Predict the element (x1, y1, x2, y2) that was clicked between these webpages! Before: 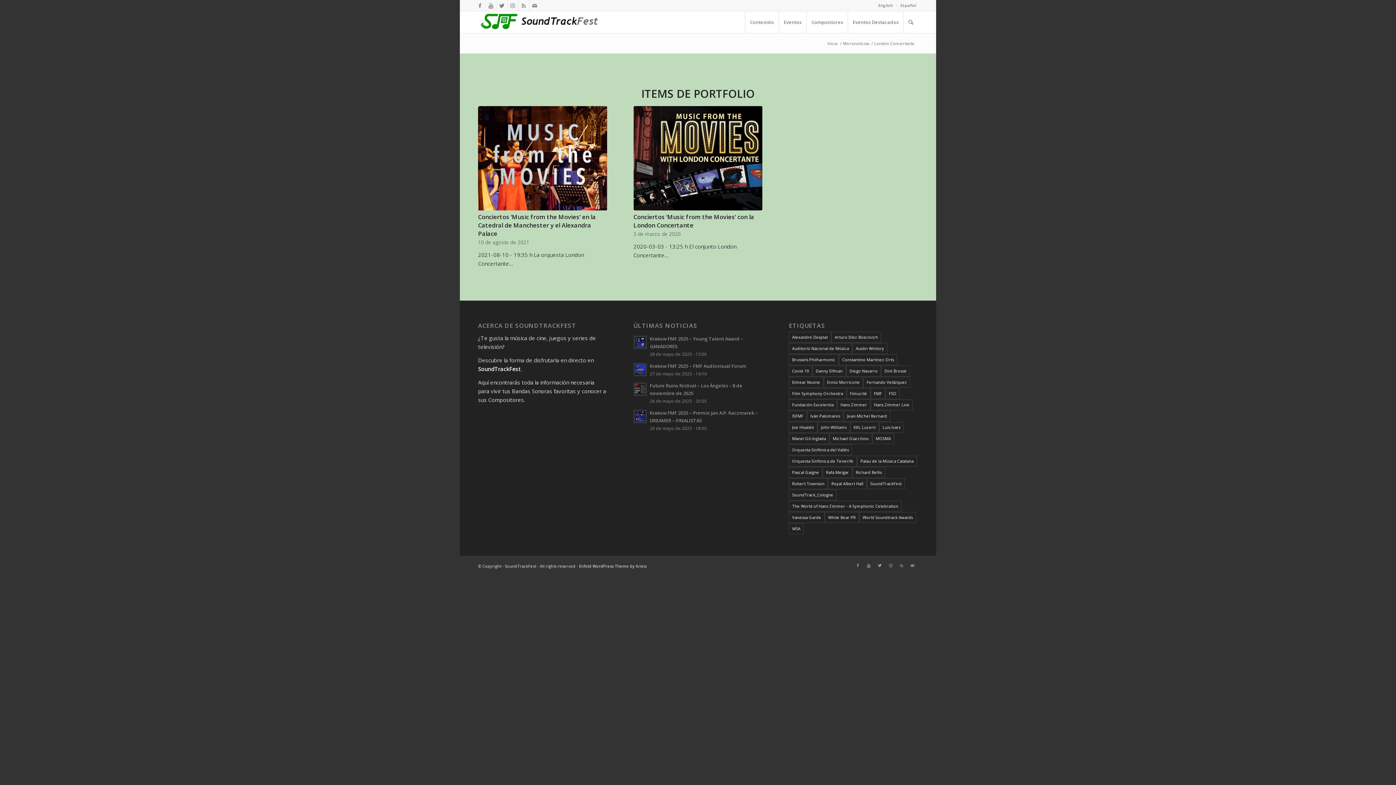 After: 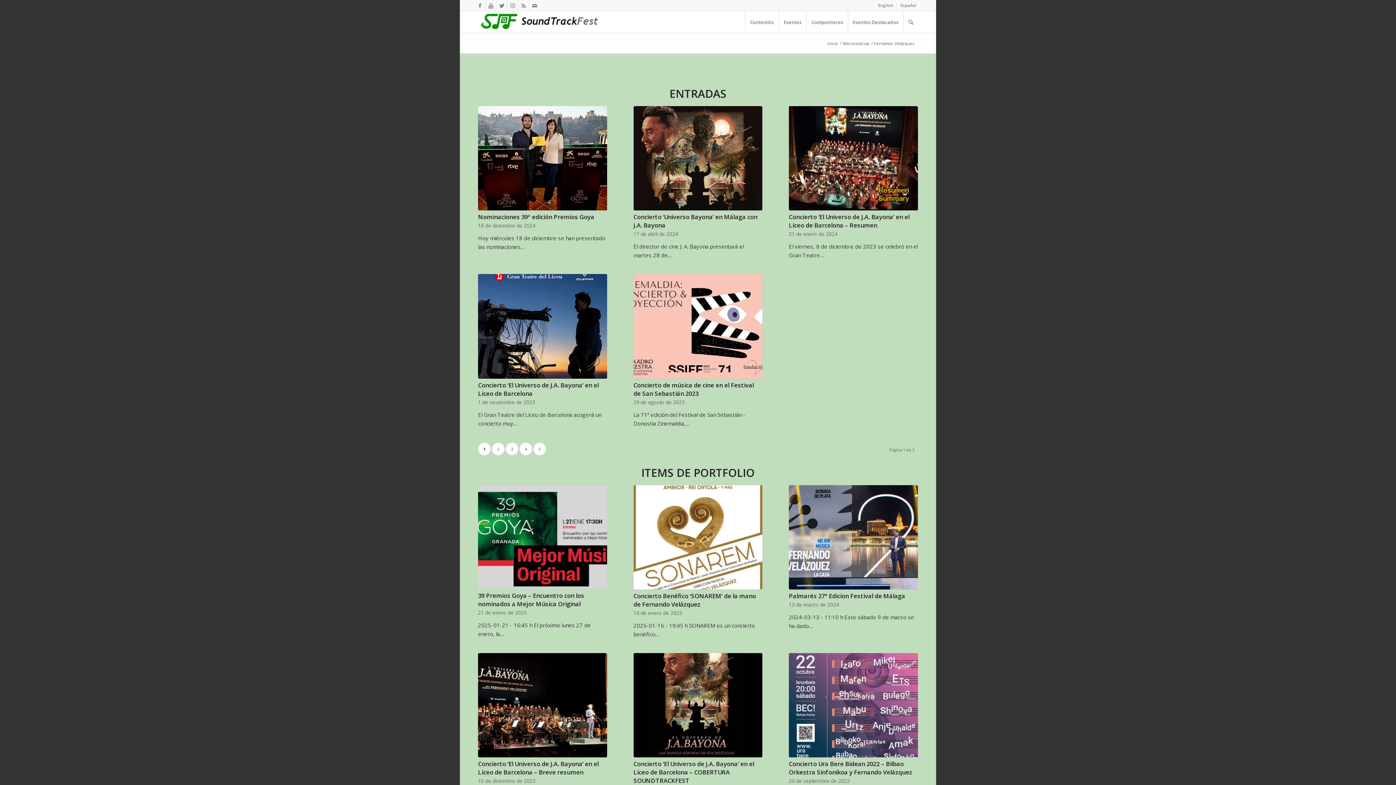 Action: label: Fernando Velázquez (60 elementos) bbox: (863, 377, 910, 388)